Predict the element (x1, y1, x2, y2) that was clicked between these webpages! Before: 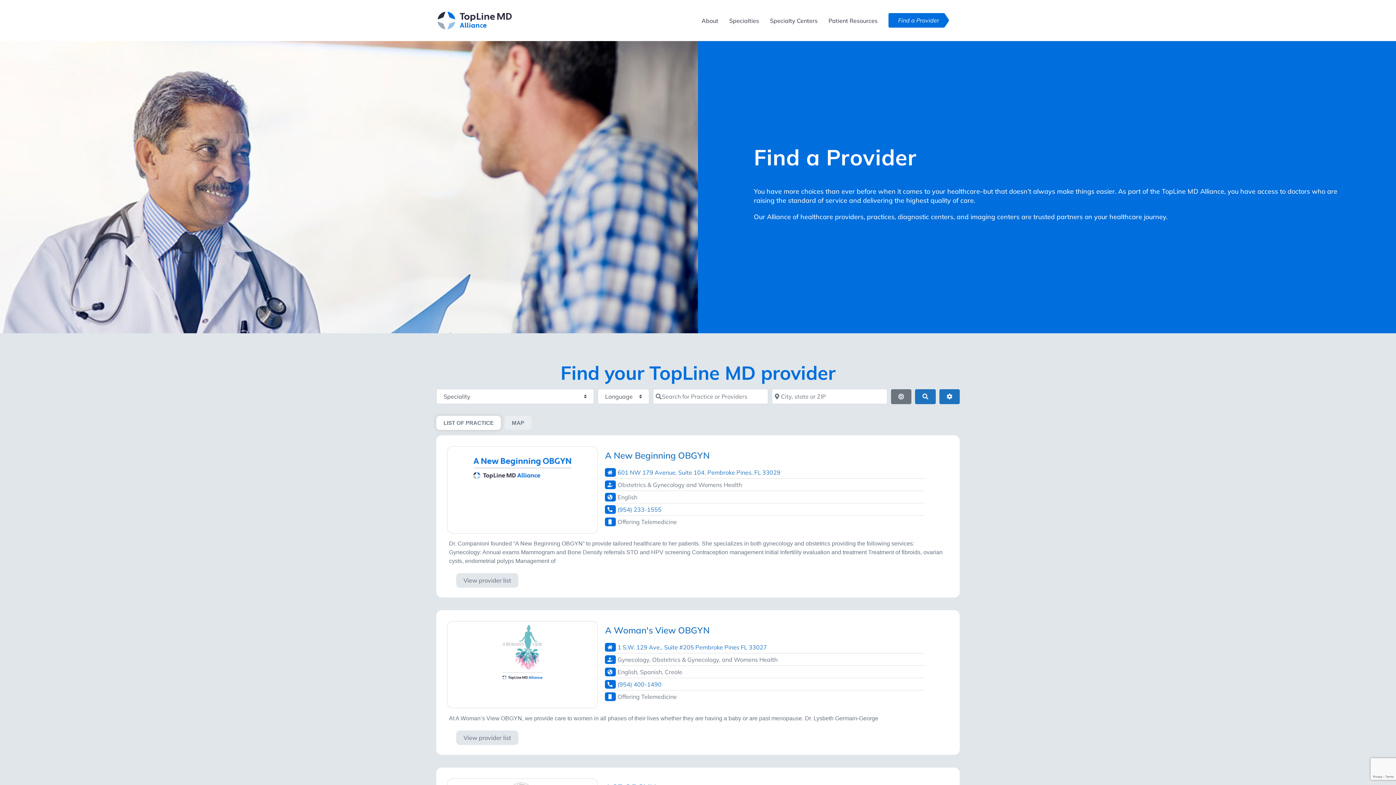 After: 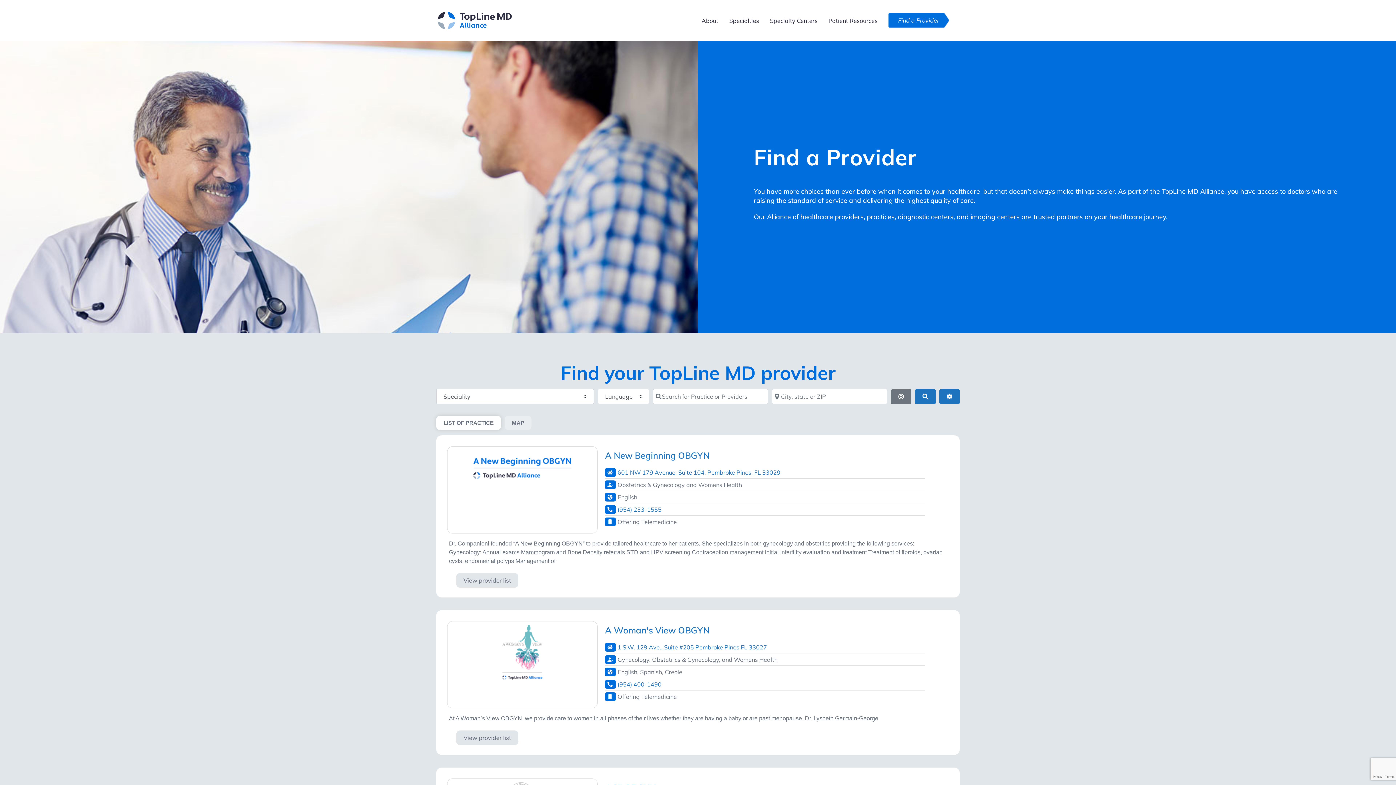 Action: label: Visit site bbox: (890, 572, 945, 587)